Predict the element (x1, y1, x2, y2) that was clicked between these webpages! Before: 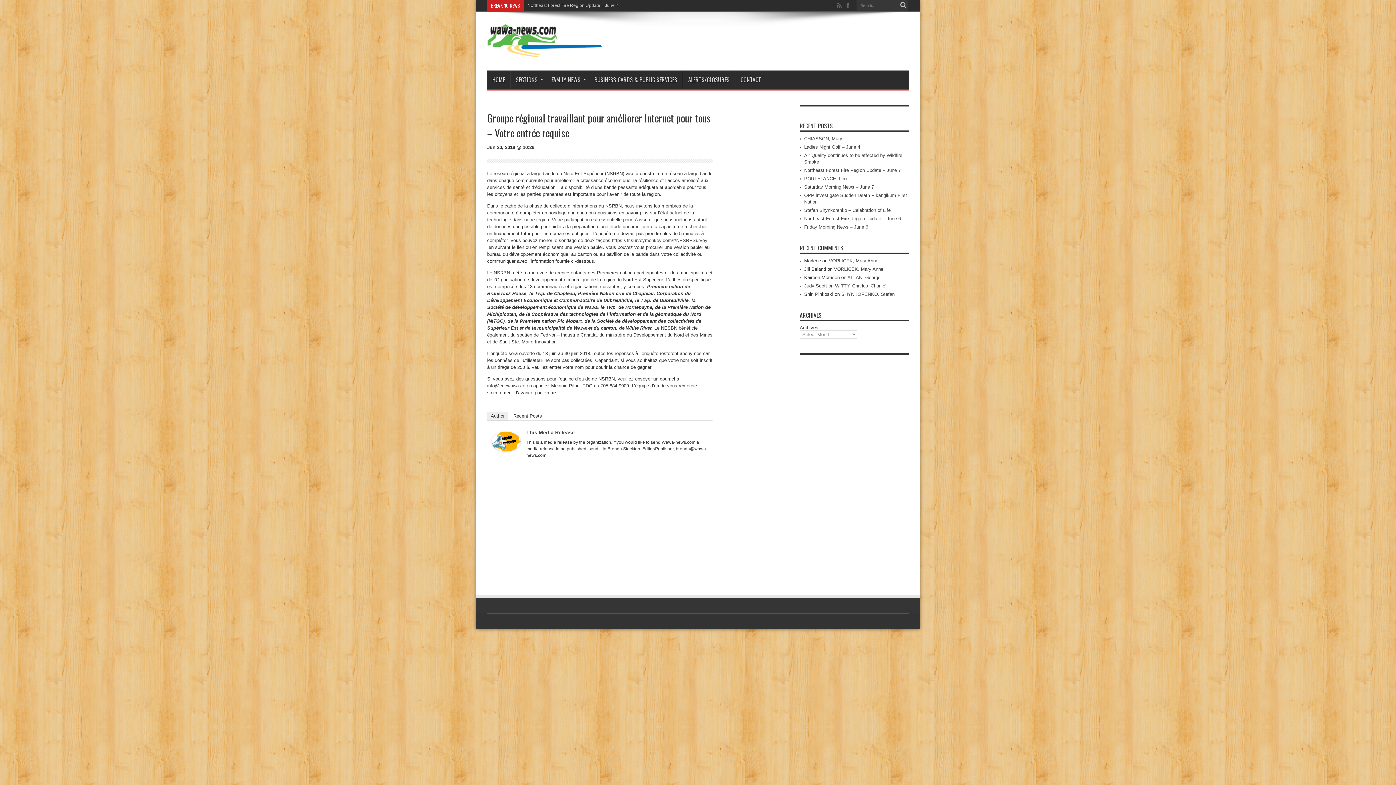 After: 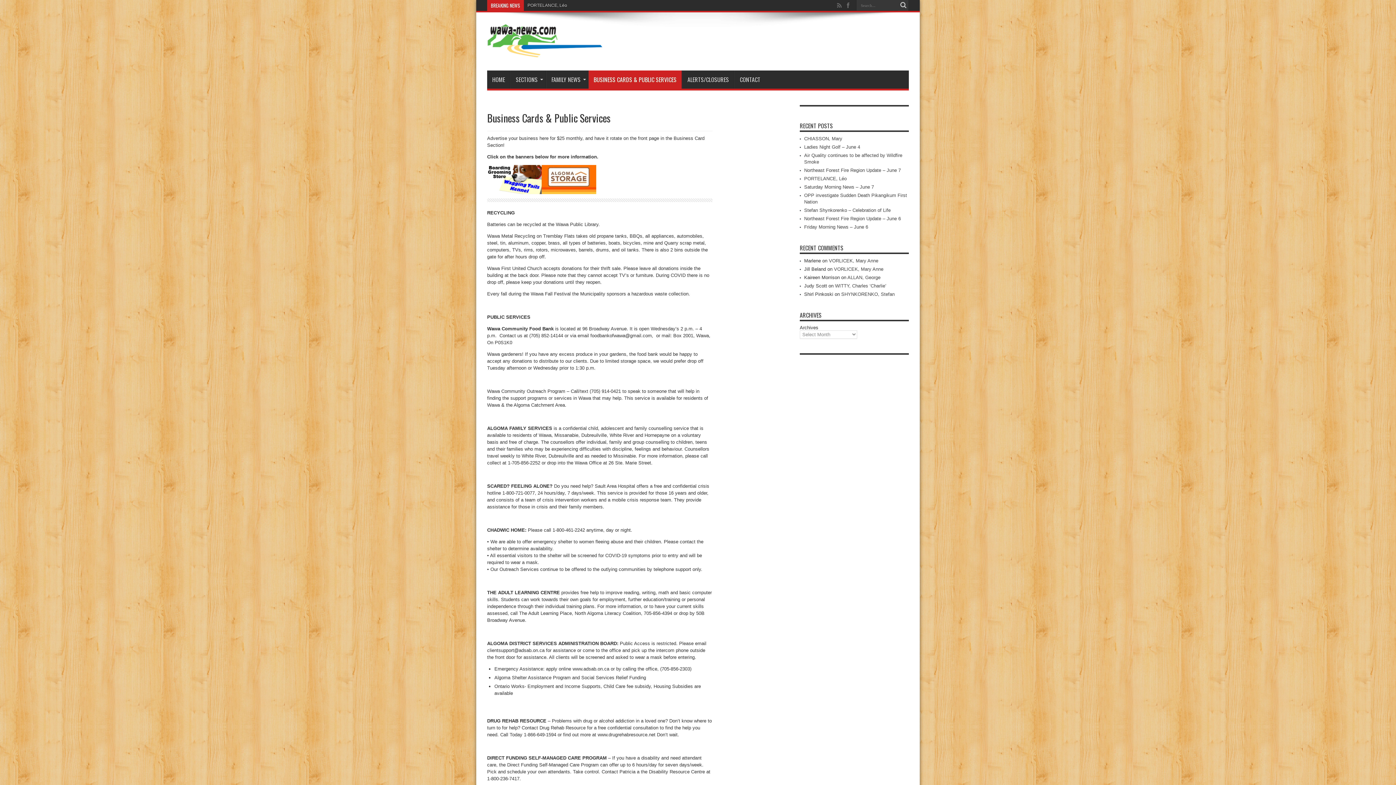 Action: label: BUSINESS CARDS & PUBLIC SERVICES bbox: (589, 70, 682, 88)